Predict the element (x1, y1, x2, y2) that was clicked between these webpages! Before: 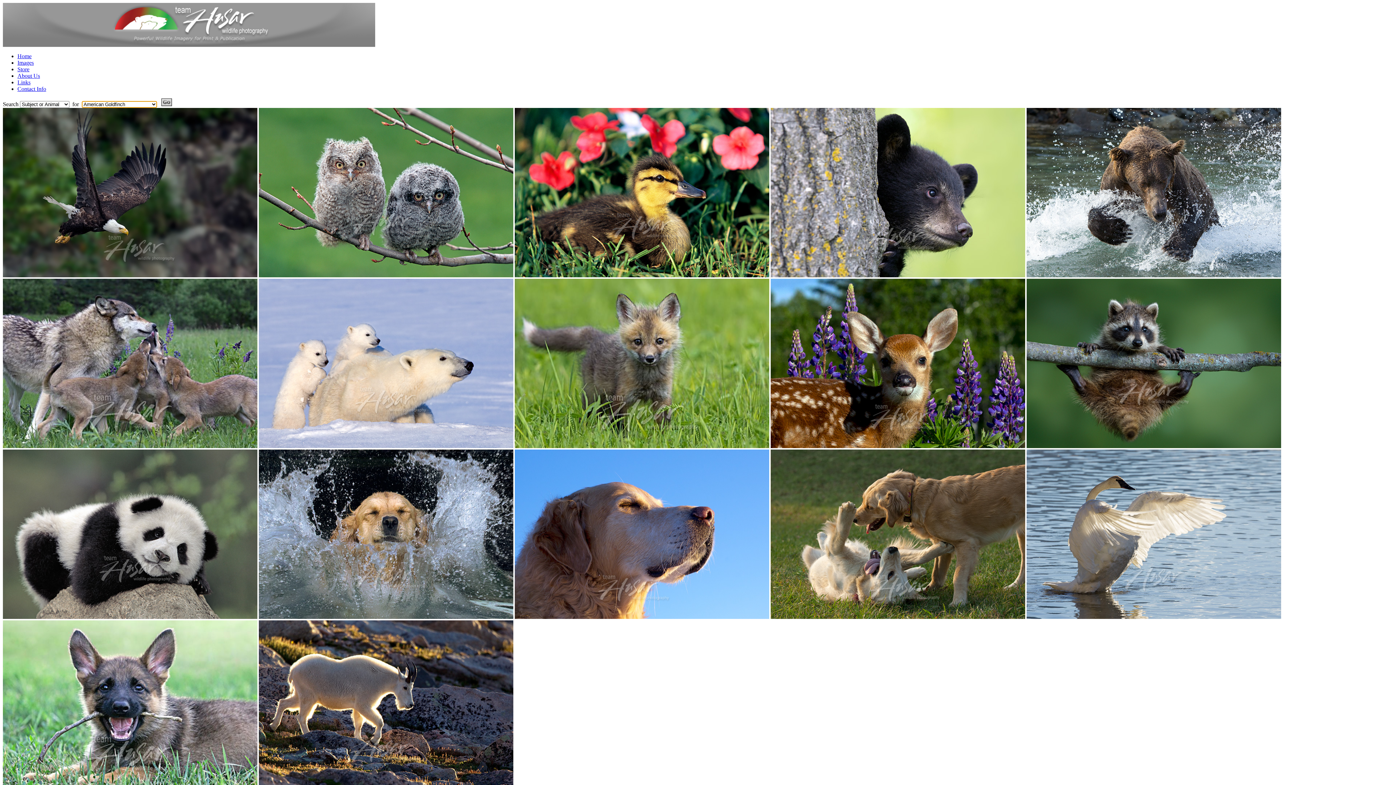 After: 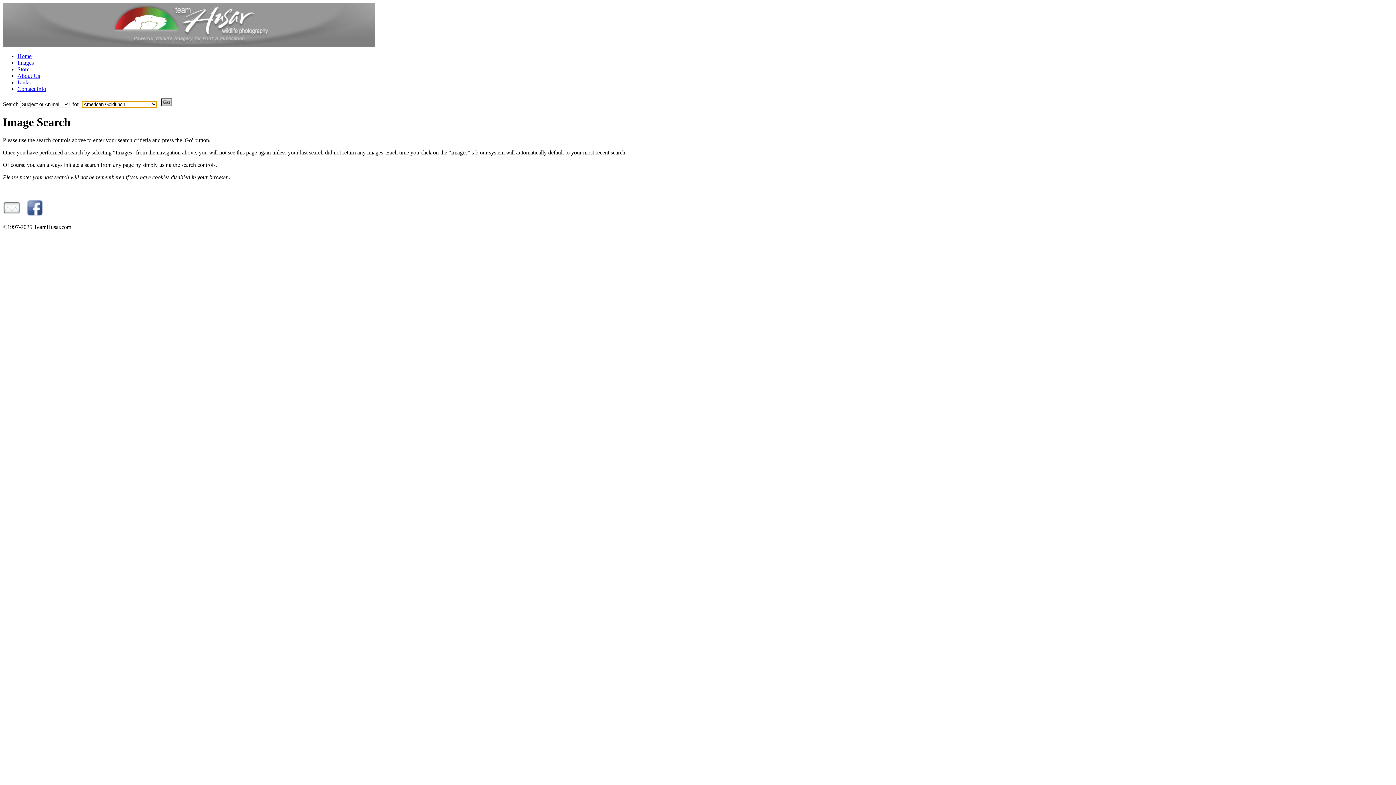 Action: label: Images bbox: (17, 59, 33, 65)